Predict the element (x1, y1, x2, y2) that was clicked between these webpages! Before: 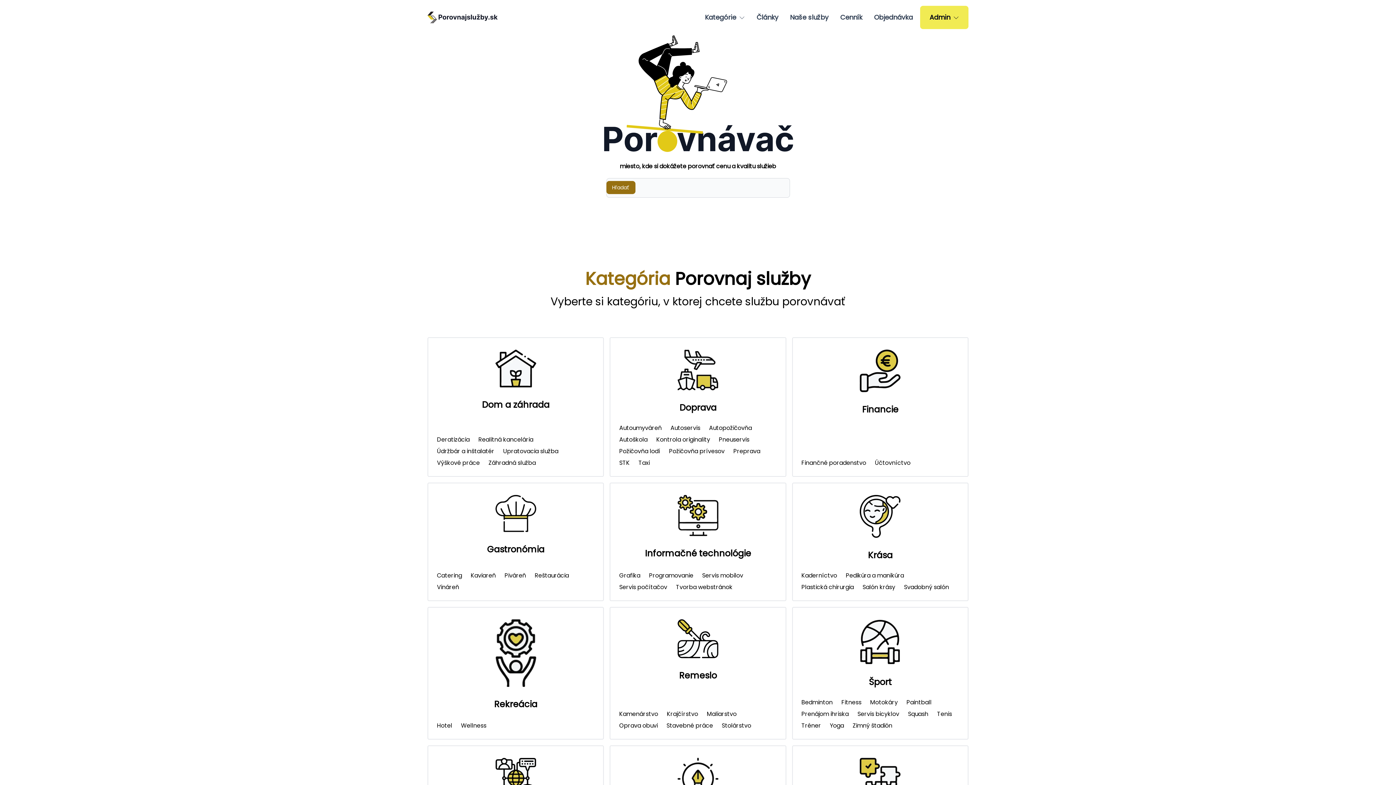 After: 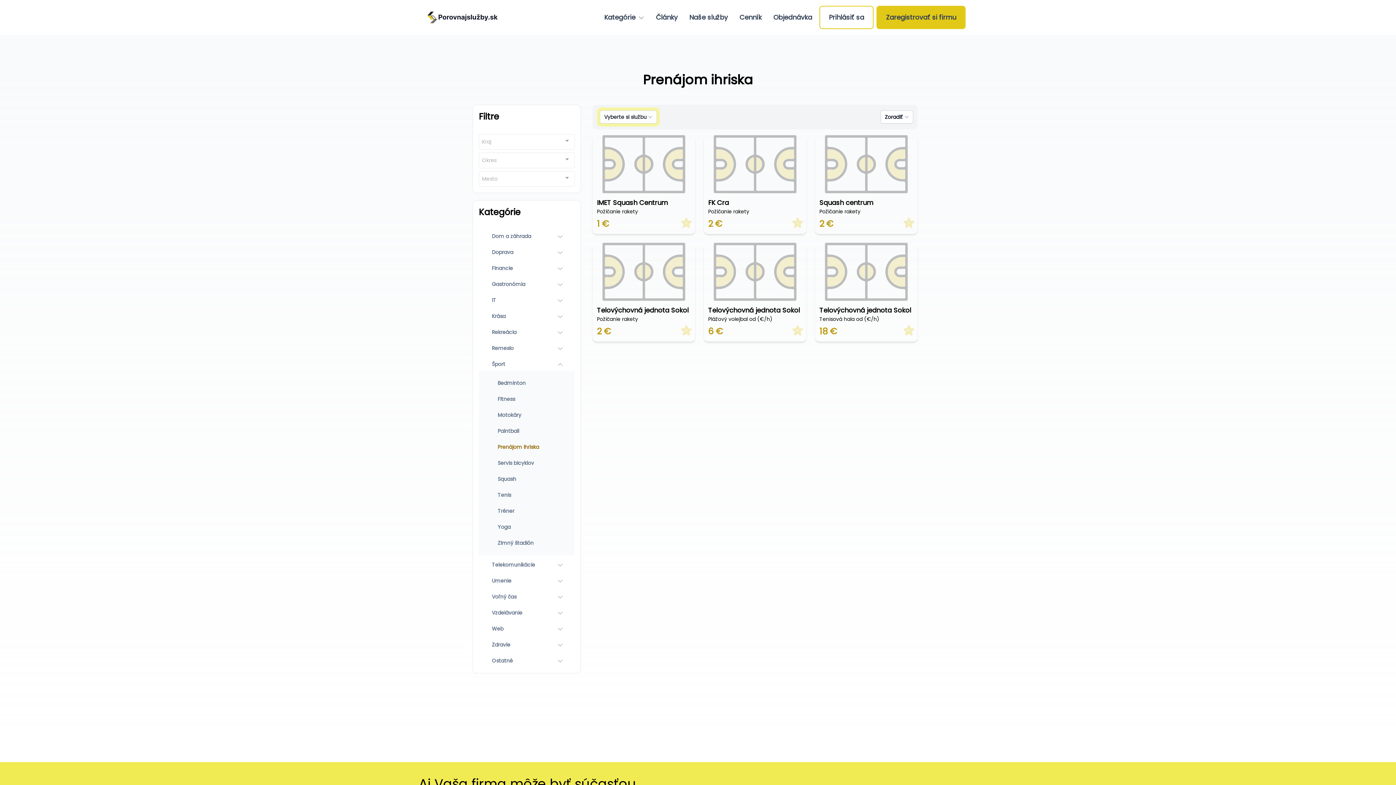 Action: label: Prenájom ihriska bbox: (798, 707, 851, 721)